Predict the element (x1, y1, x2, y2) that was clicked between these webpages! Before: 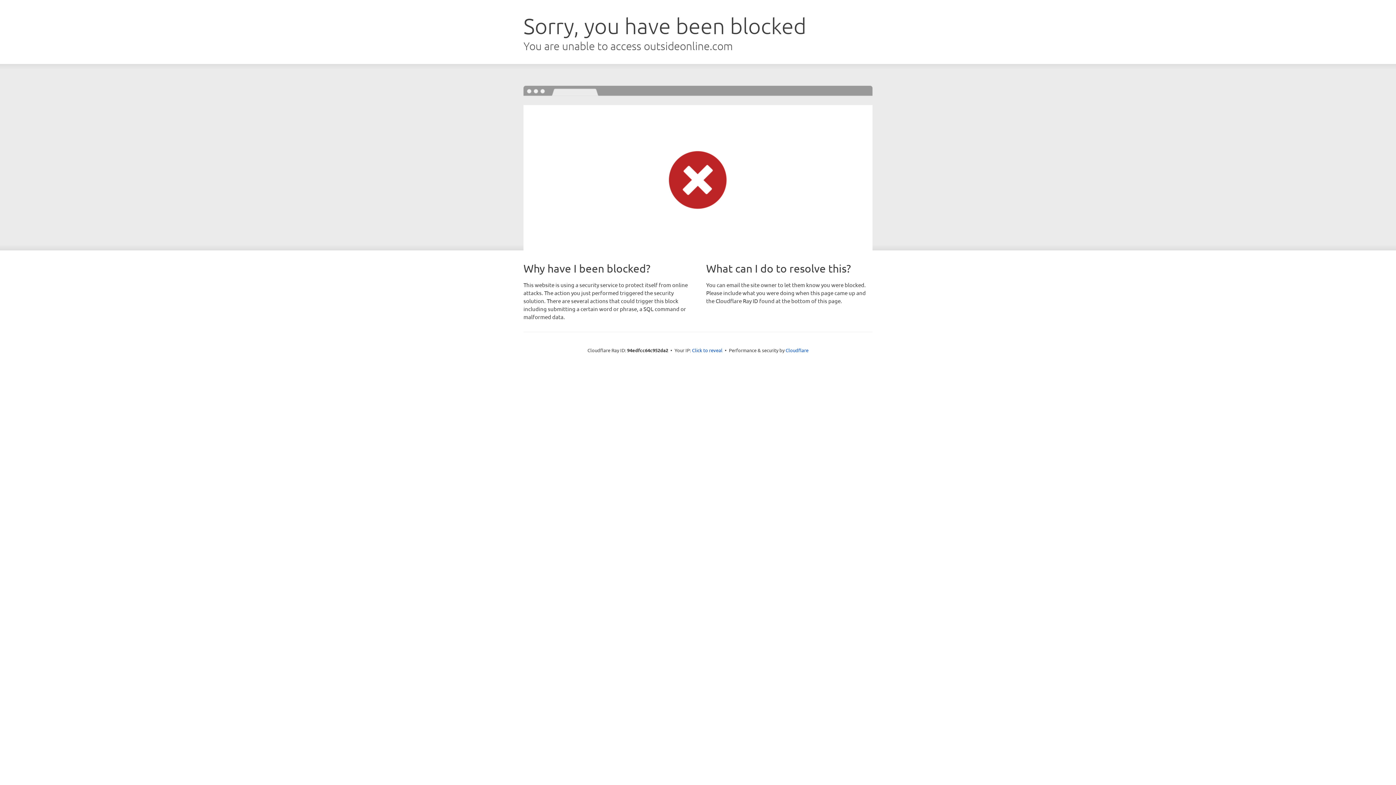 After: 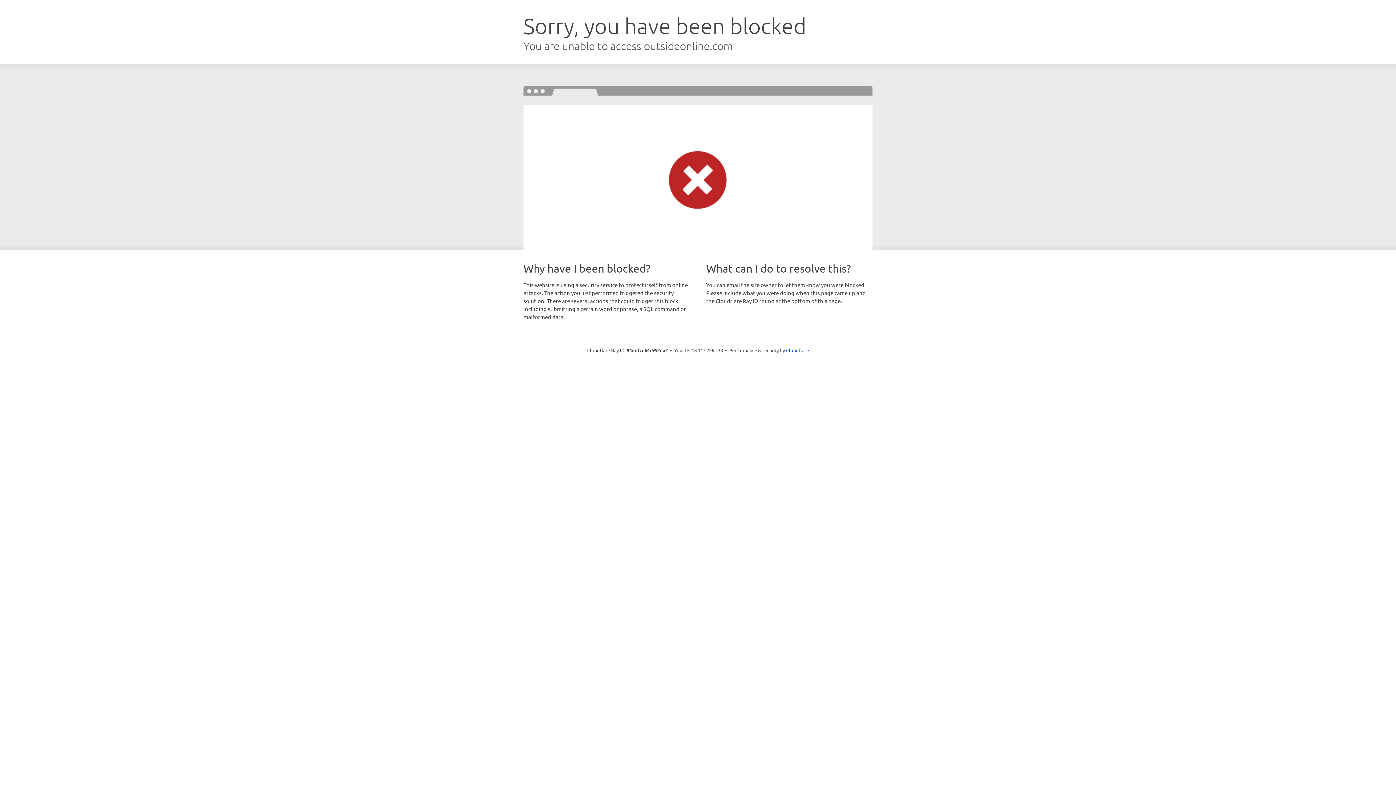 Action: label: Click to reveal bbox: (692, 346, 722, 353)